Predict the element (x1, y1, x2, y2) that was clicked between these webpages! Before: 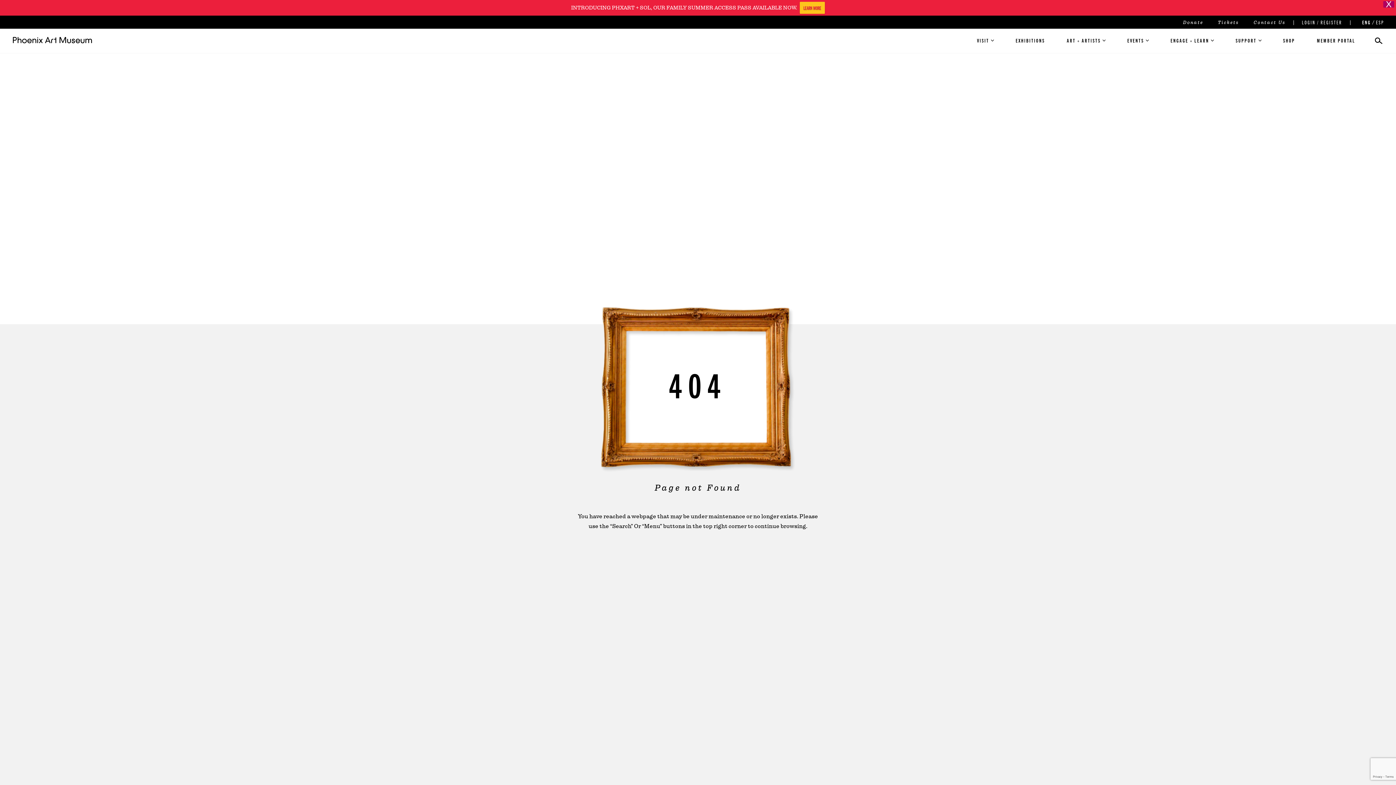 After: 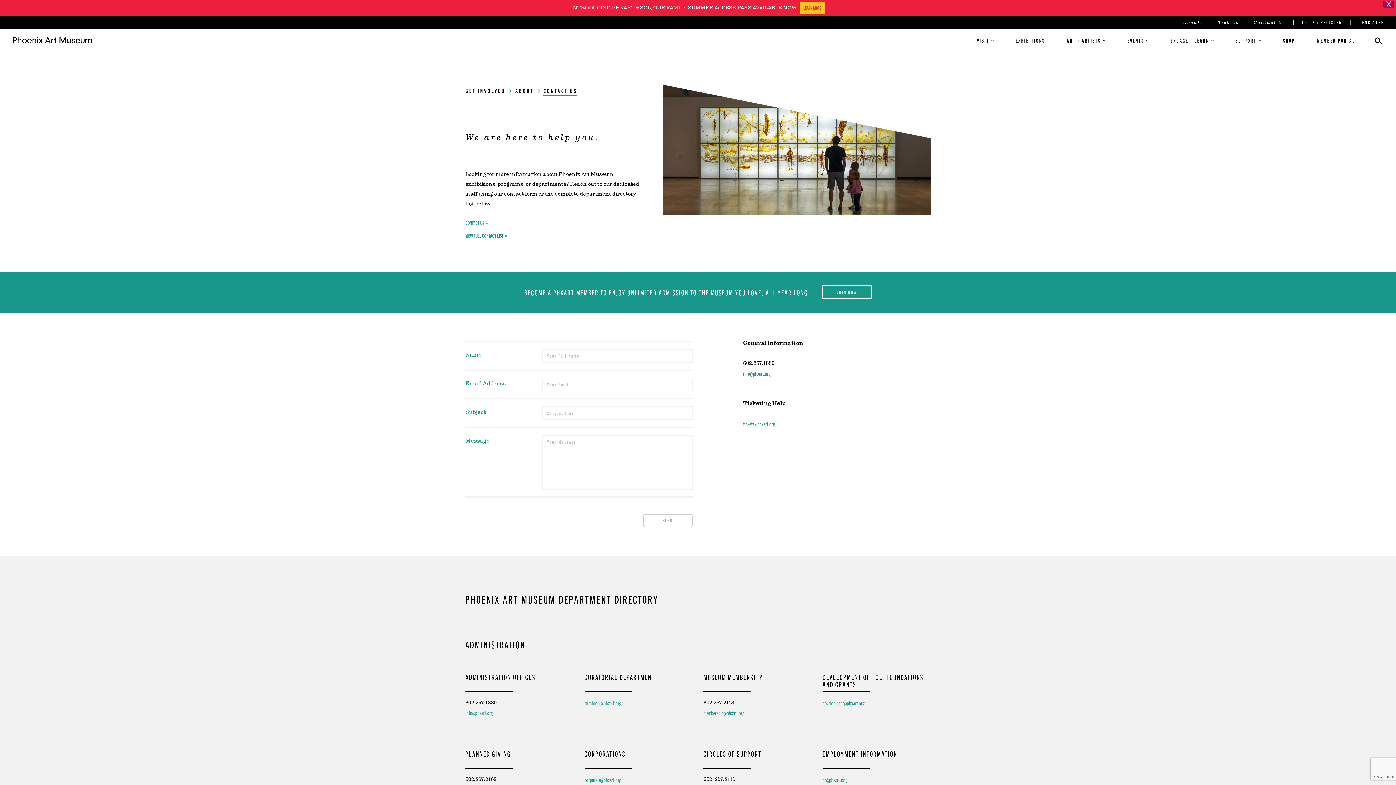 Action: label: Contact Us bbox: (1253, 18, 1285, 26)